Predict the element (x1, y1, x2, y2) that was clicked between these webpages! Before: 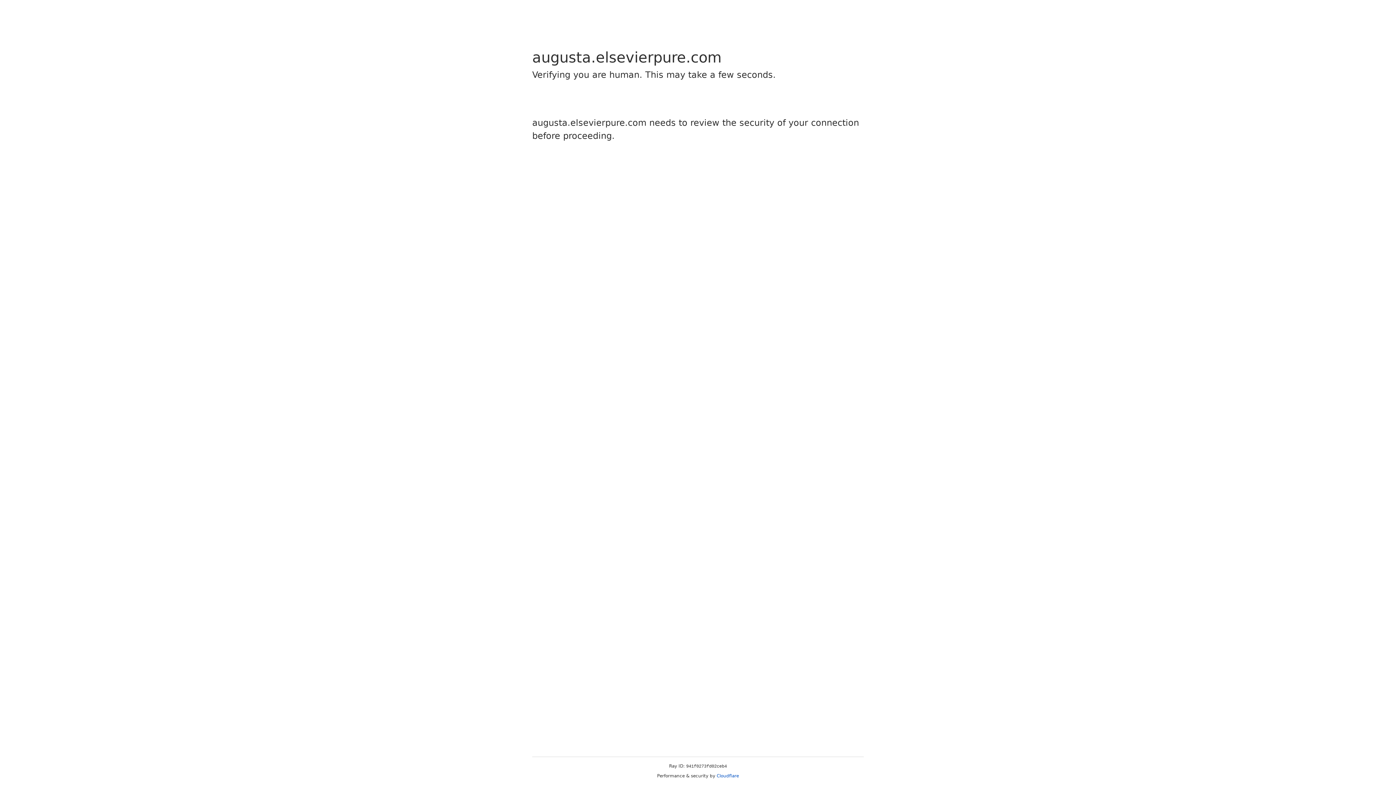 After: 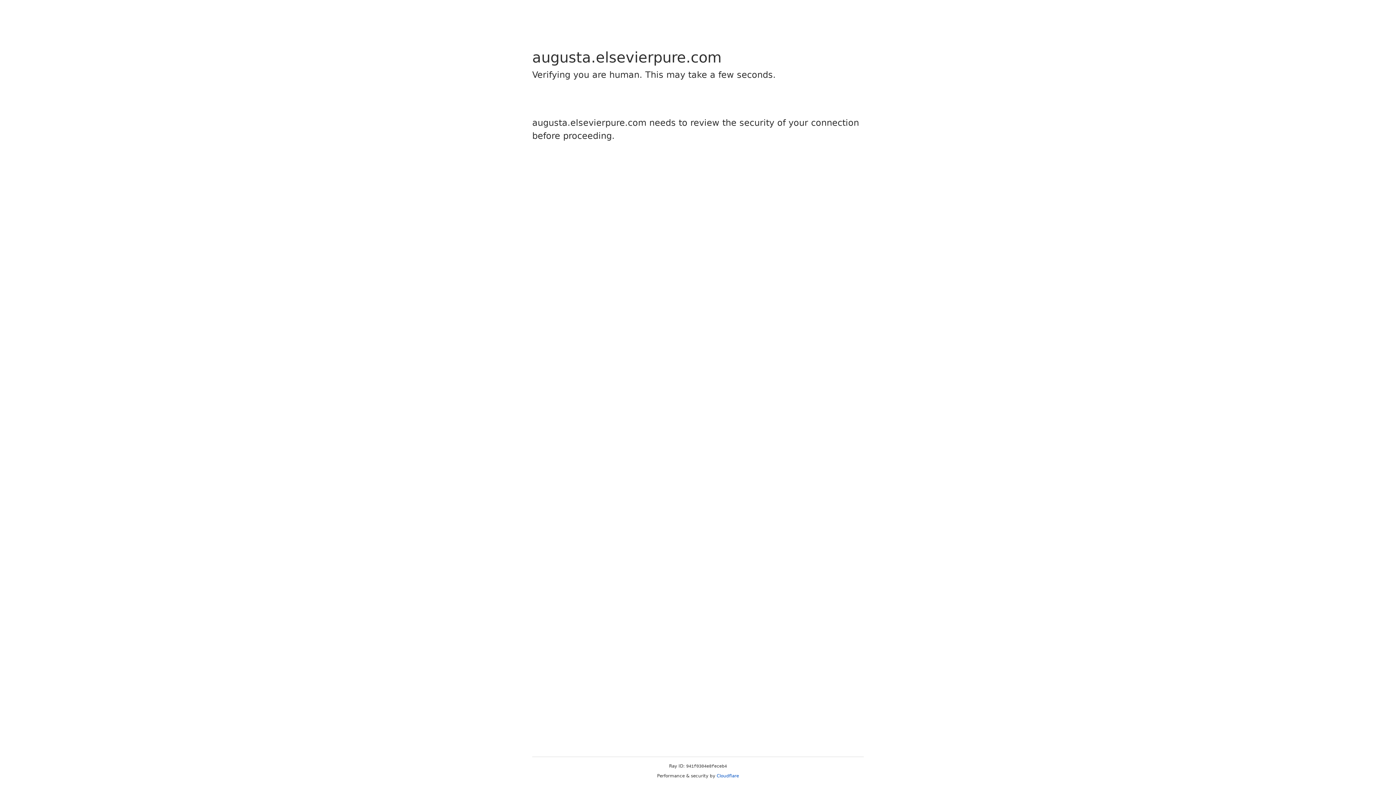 Action: label: Cloudflare bbox: (716, 773, 739, 778)